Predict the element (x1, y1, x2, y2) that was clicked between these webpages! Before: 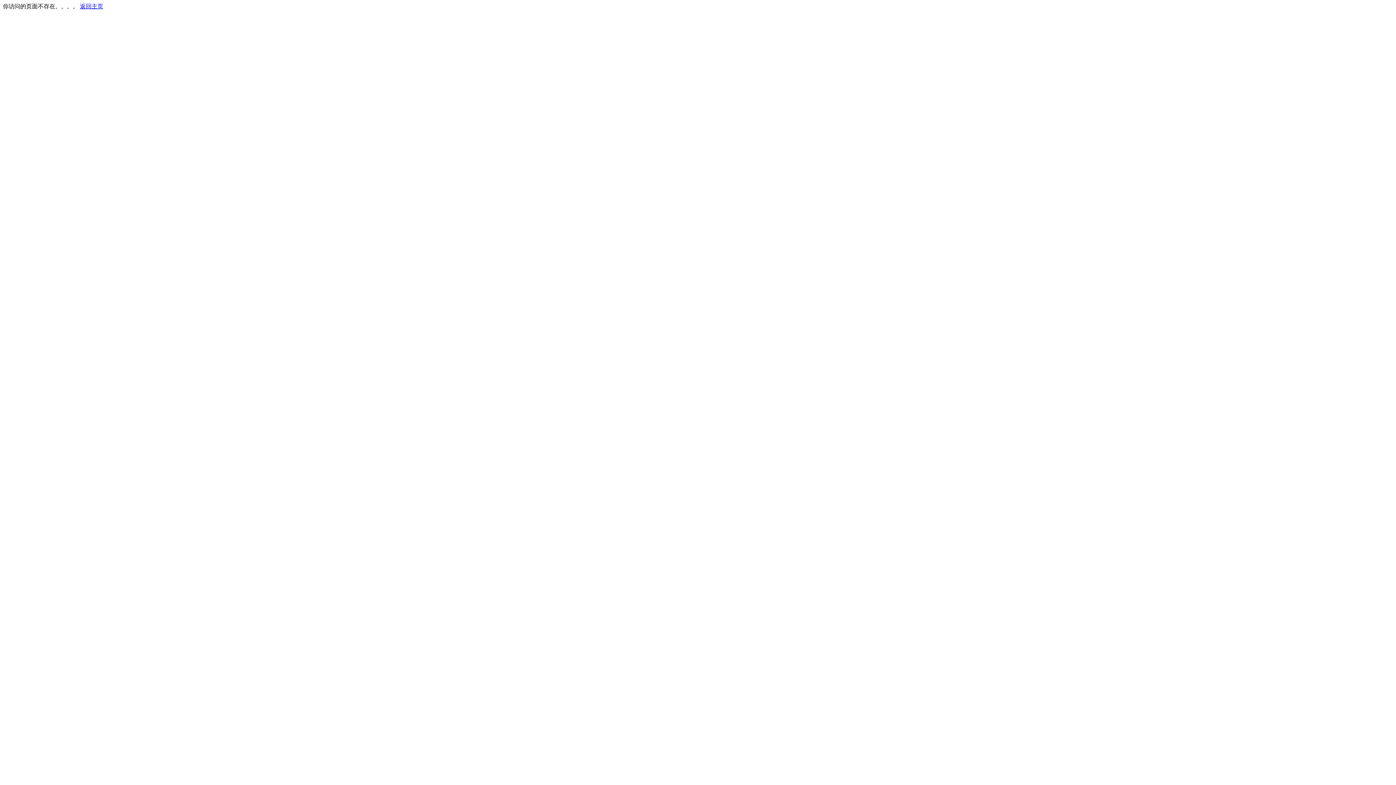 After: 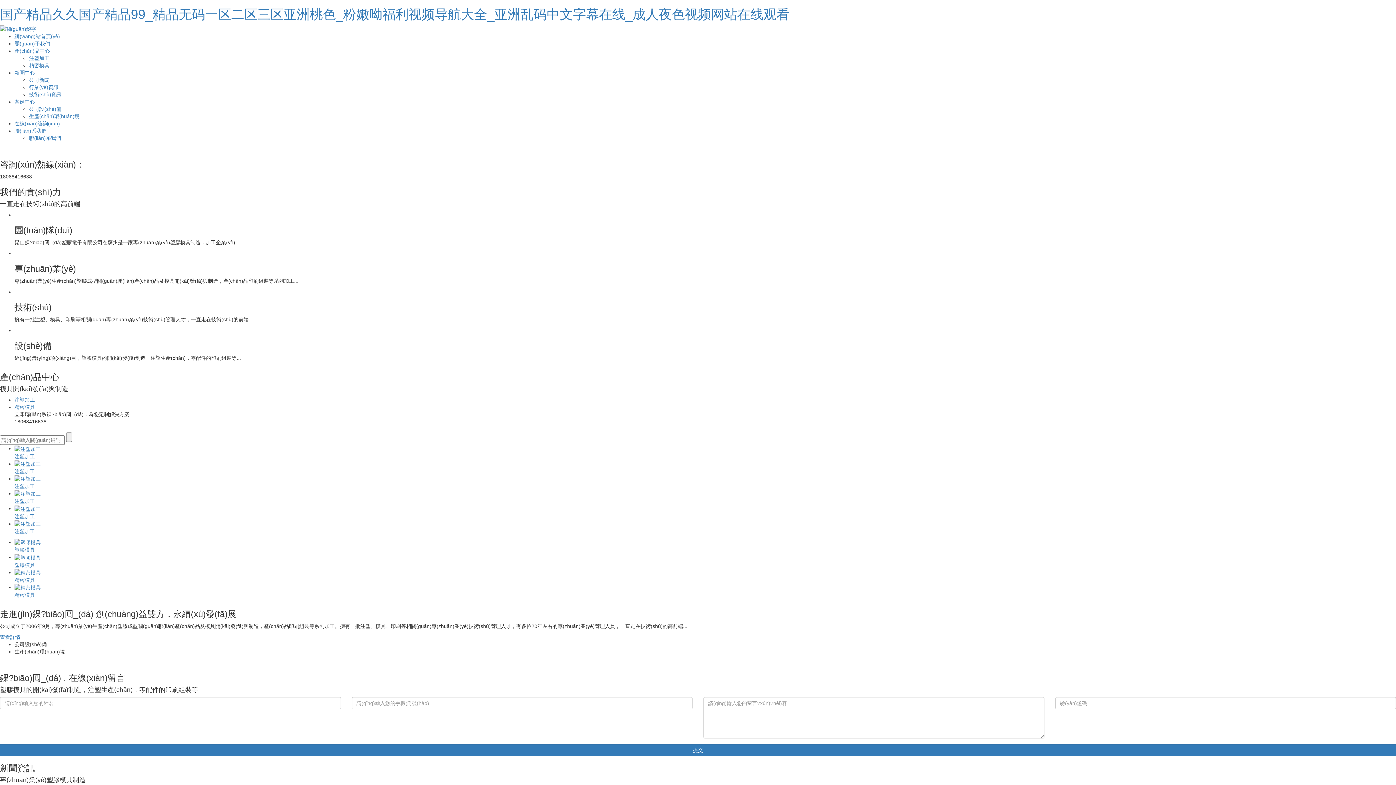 Action: bbox: (80, 3, 103, 9) label: 返回主页